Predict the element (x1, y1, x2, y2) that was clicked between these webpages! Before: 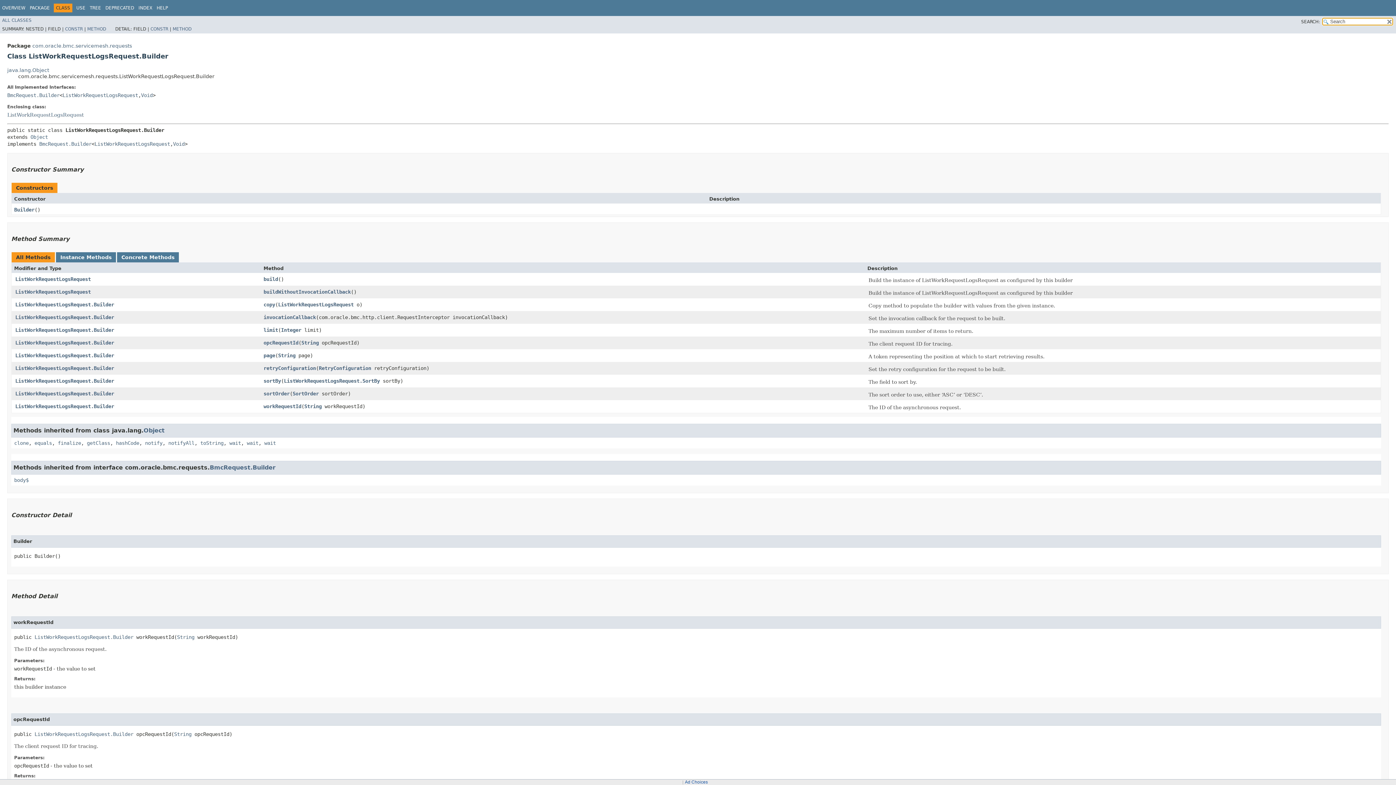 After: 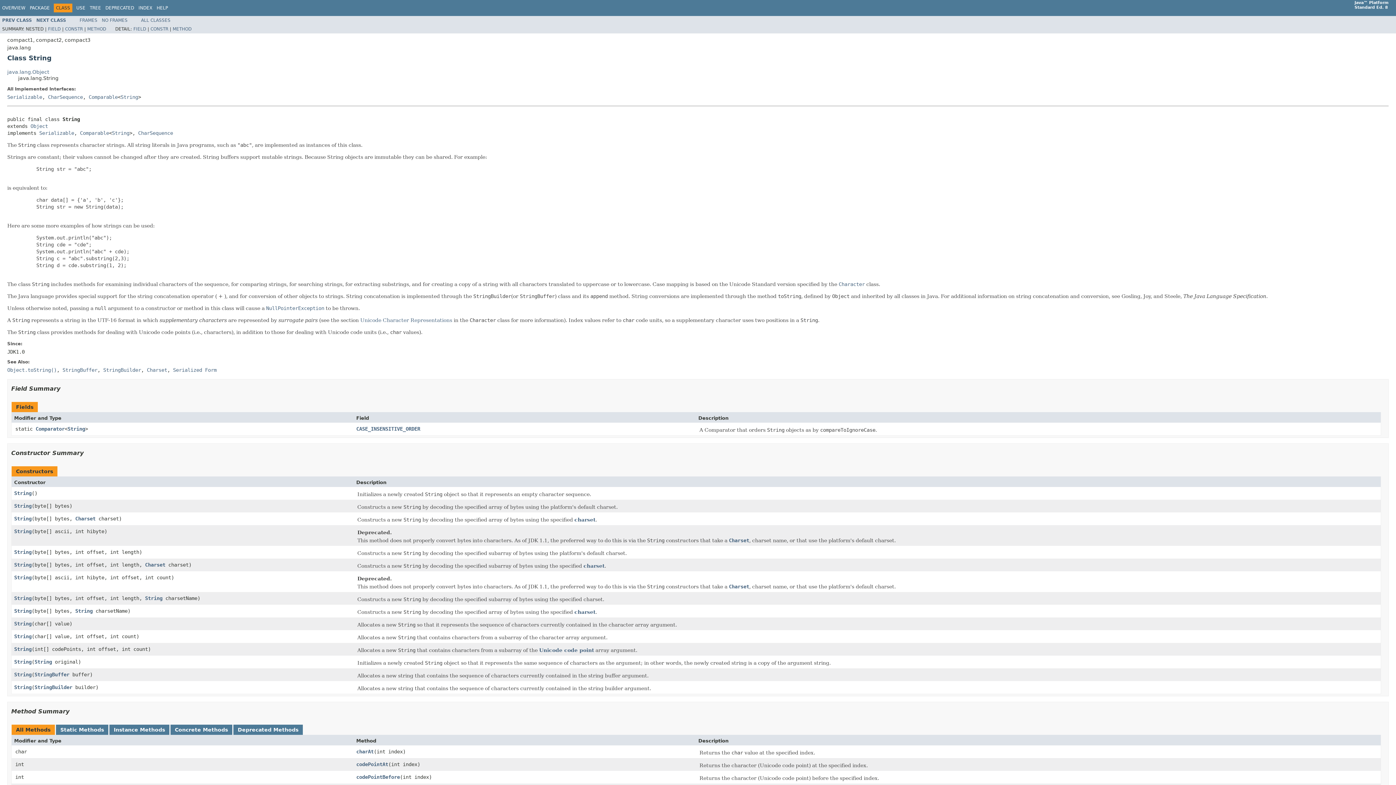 Action: label: String bbox: (301, 339, 318, 345)